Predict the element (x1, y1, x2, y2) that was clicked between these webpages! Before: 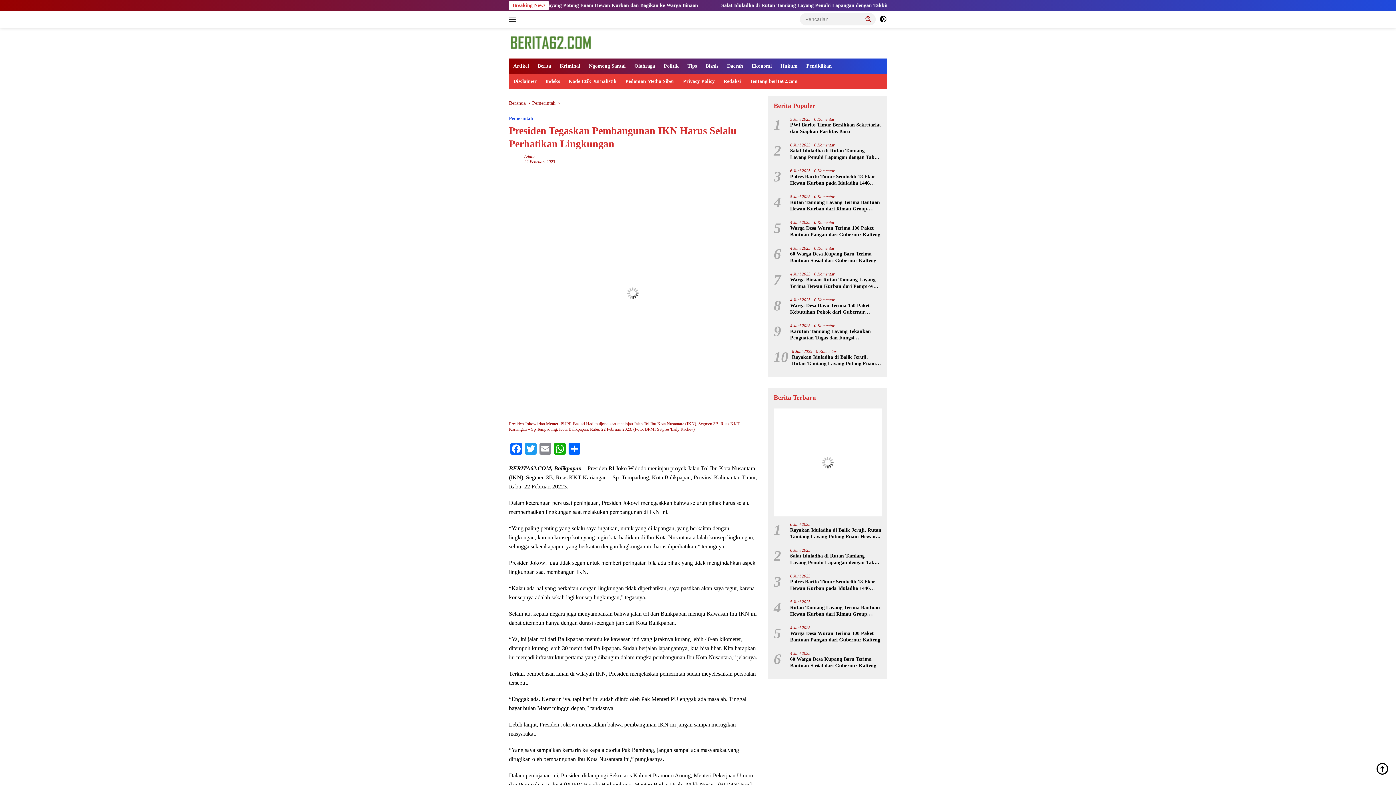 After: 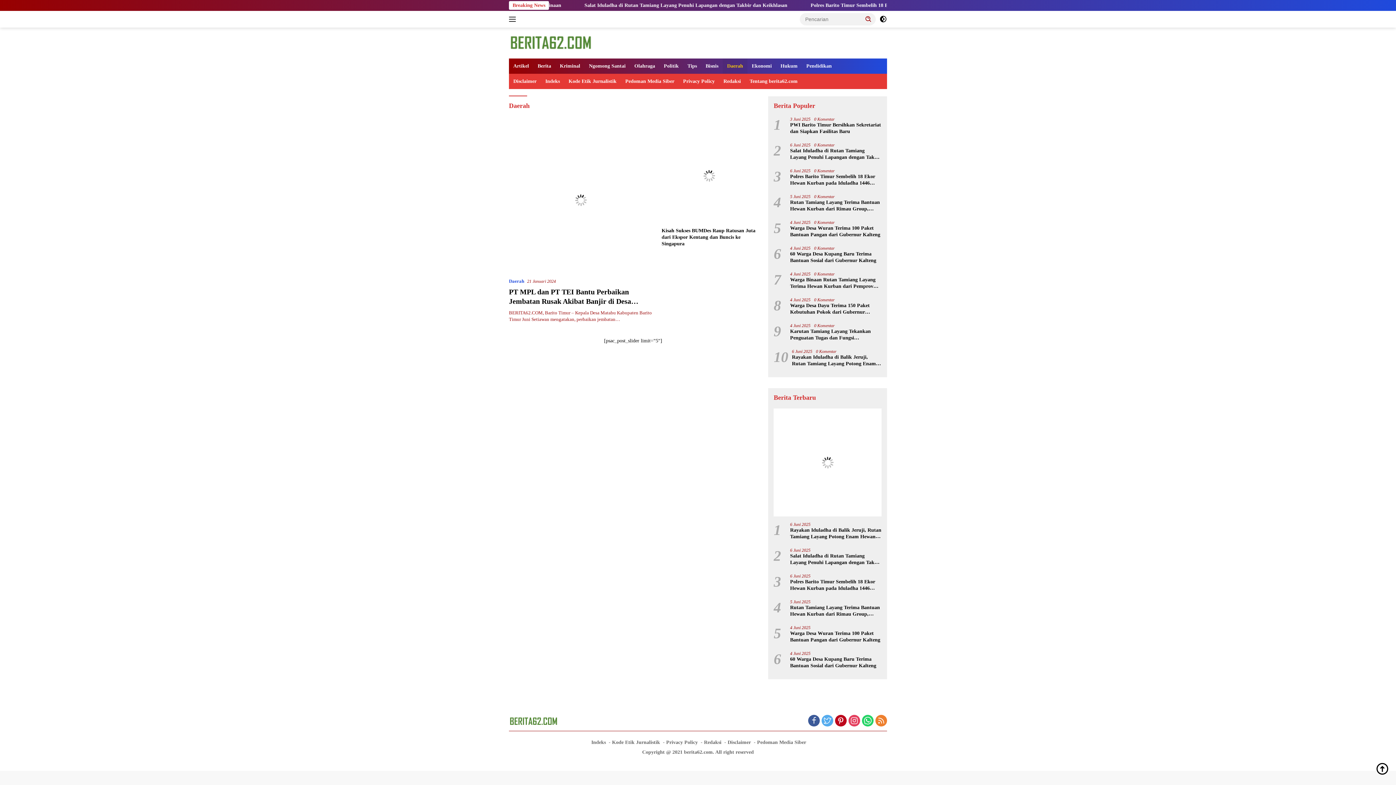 Action: label: Daerah bbox: (722, 58, 747, 73)